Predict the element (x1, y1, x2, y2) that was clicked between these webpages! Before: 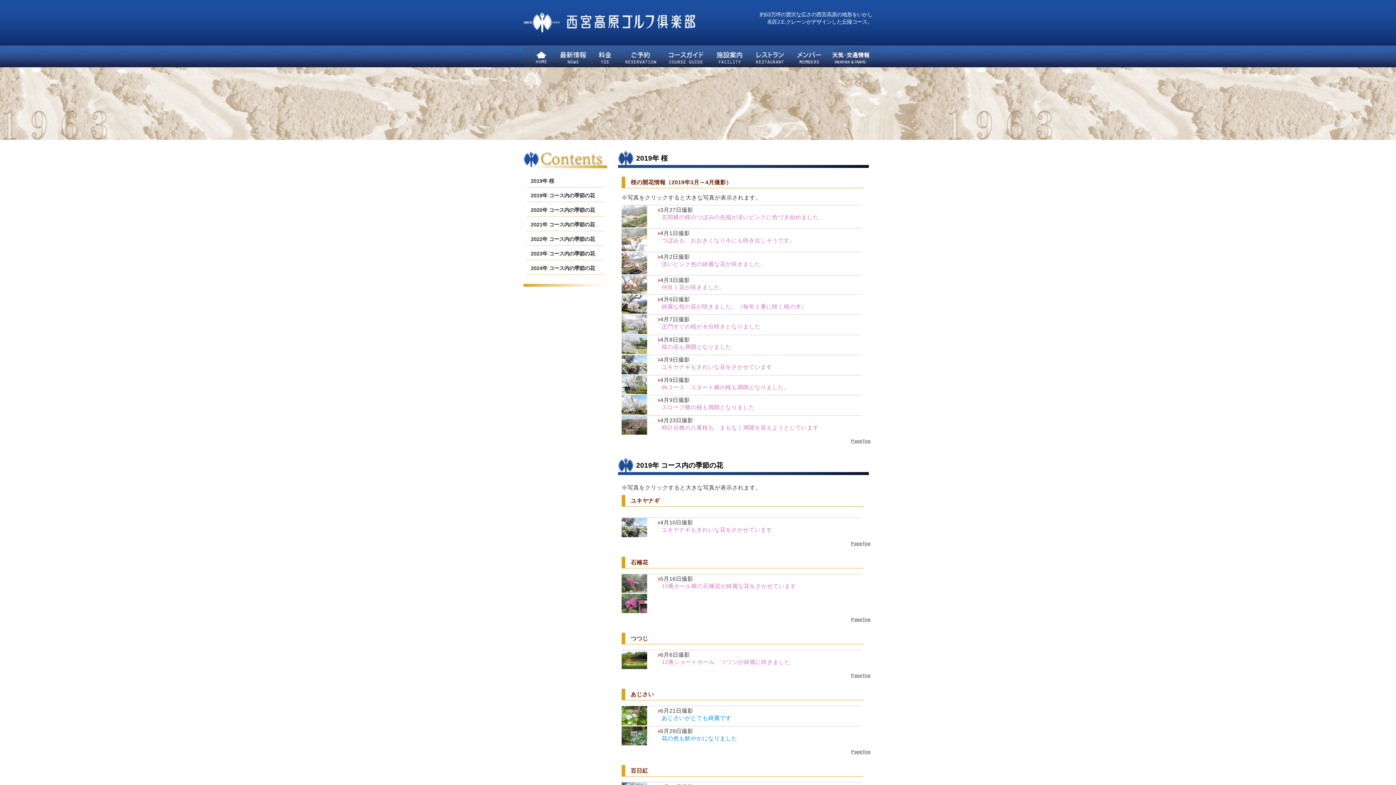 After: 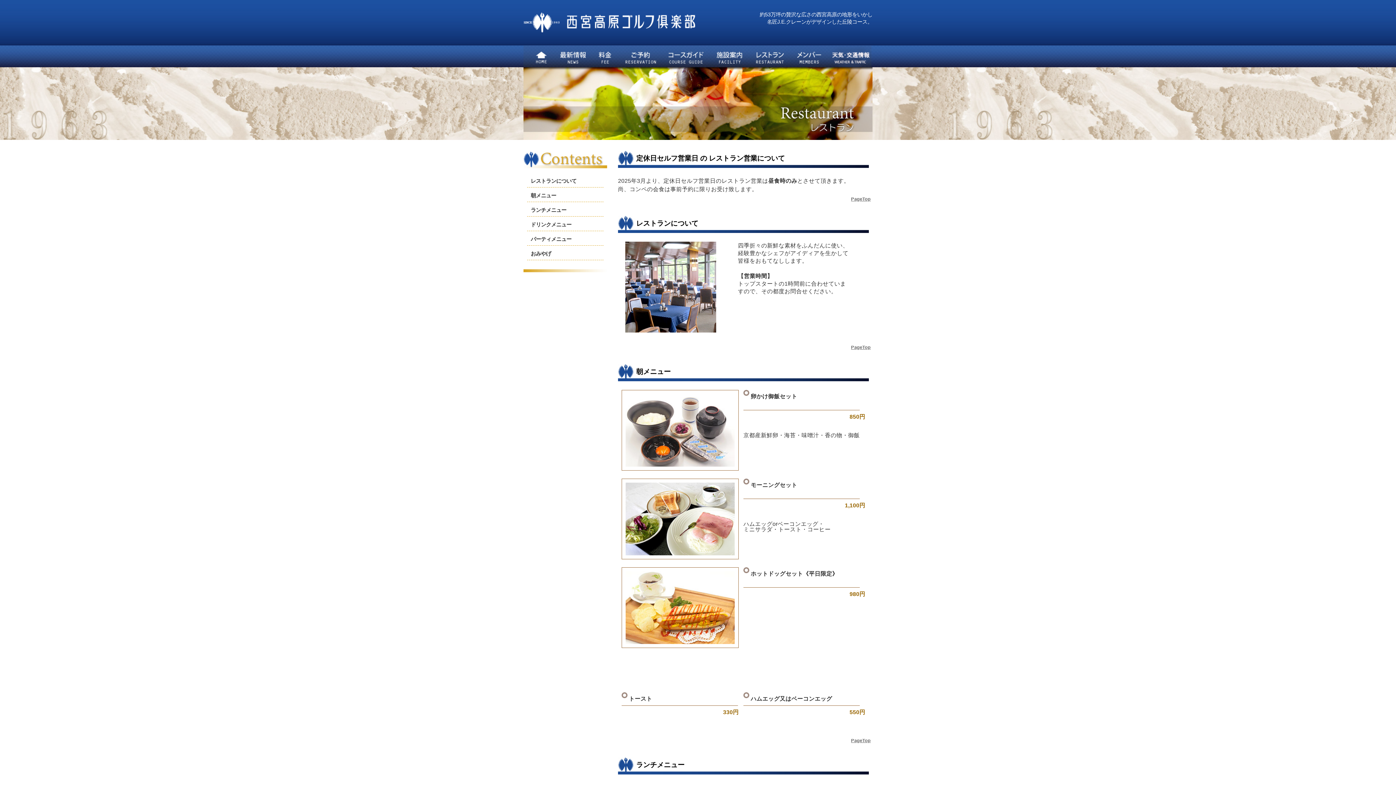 Action: bbox: (749, 45, 790, 68)